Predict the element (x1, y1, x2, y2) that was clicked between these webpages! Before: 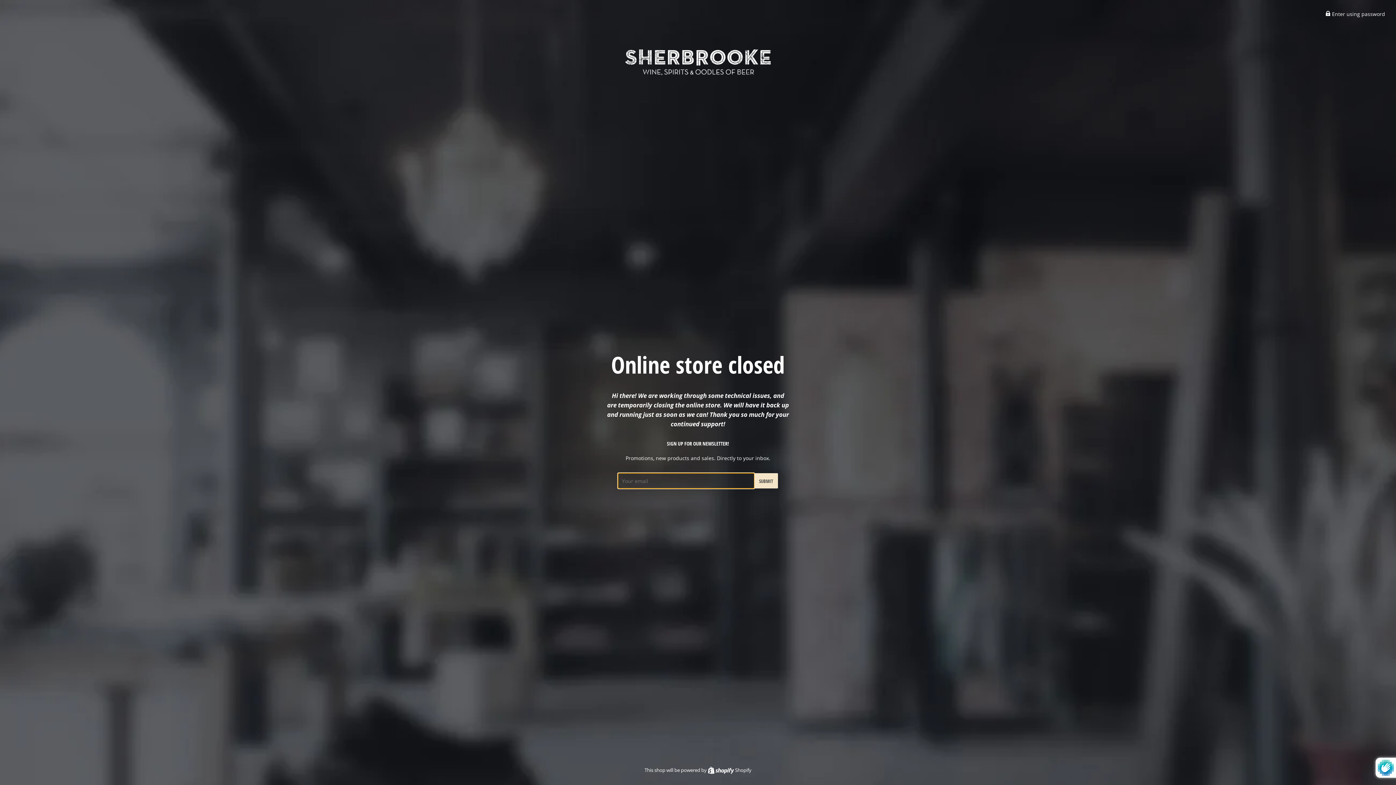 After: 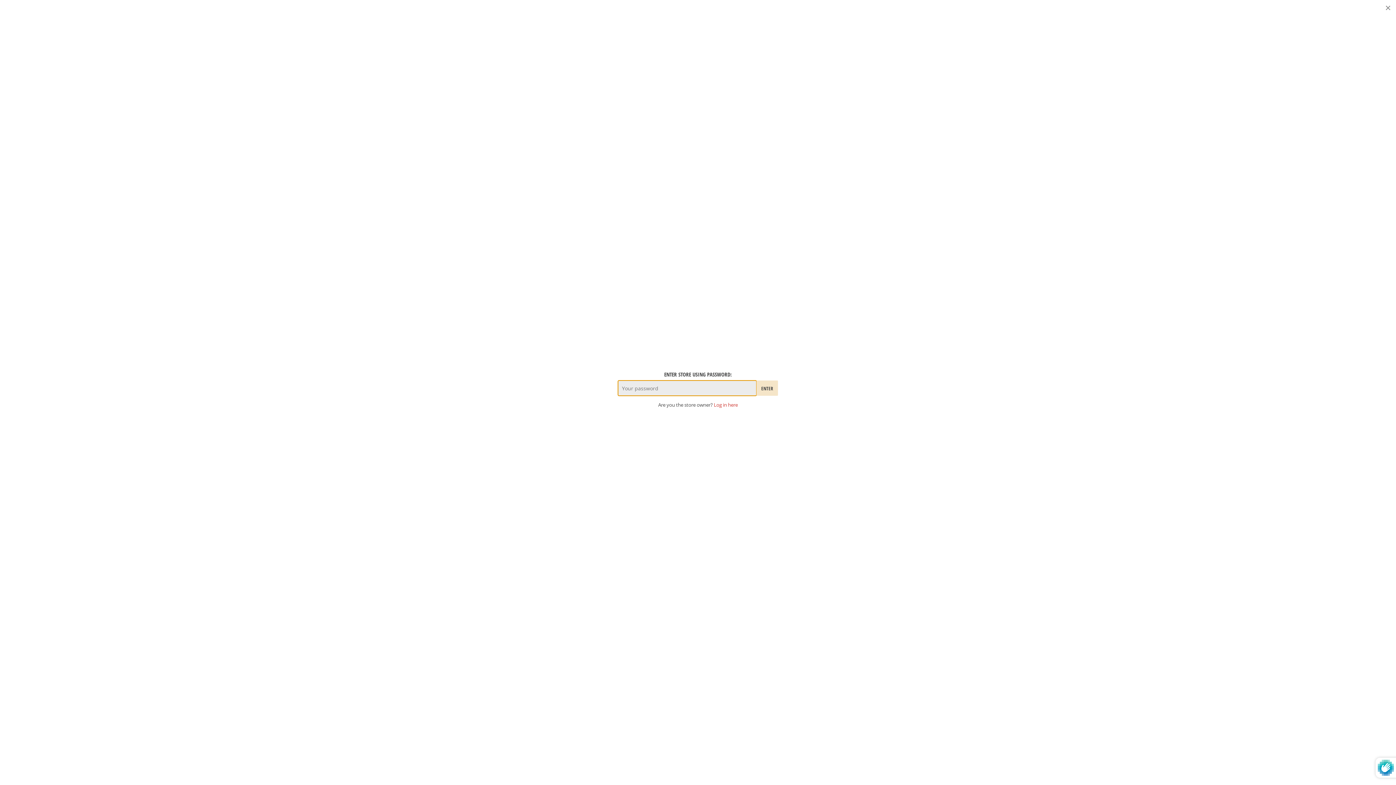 Action: bbox: (1325, 10, 1385, 17) label:  Enter using password